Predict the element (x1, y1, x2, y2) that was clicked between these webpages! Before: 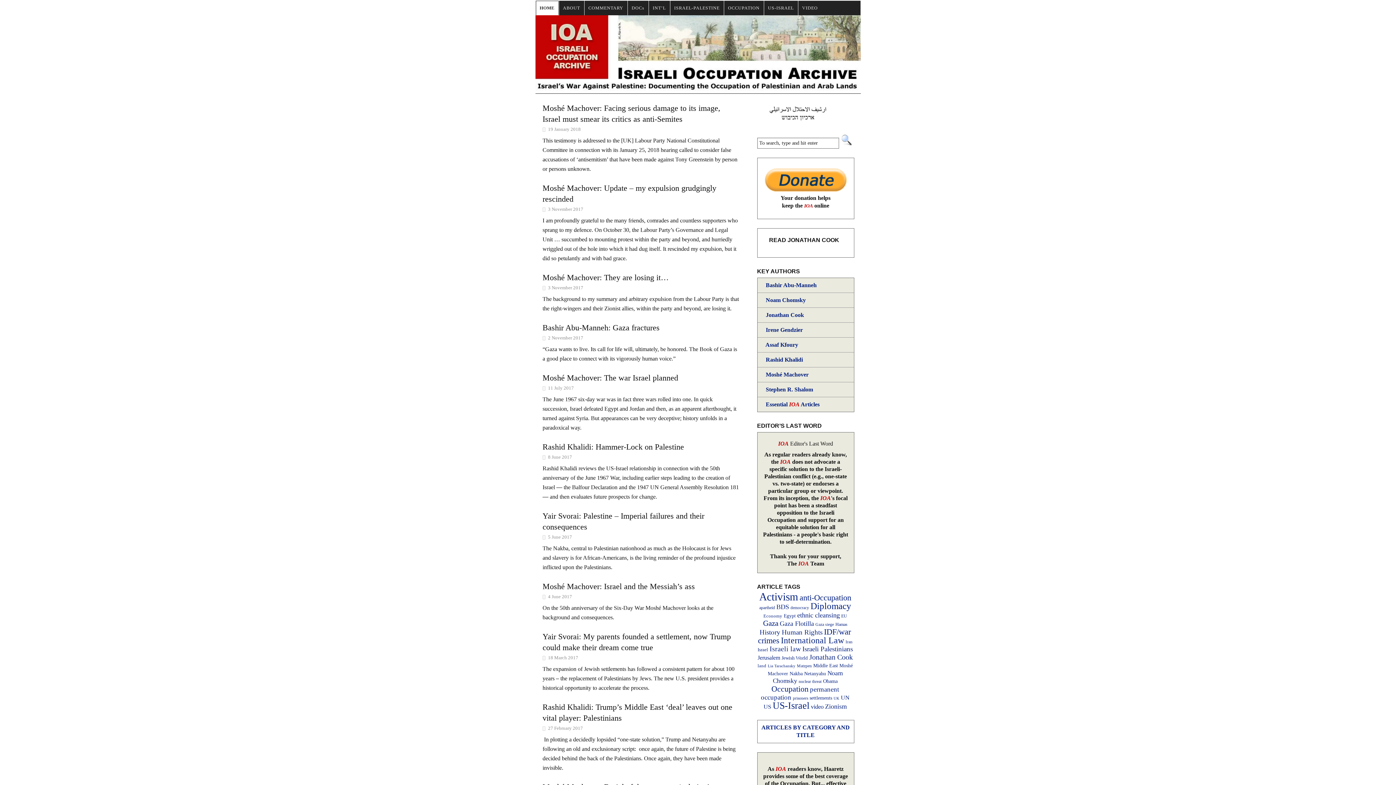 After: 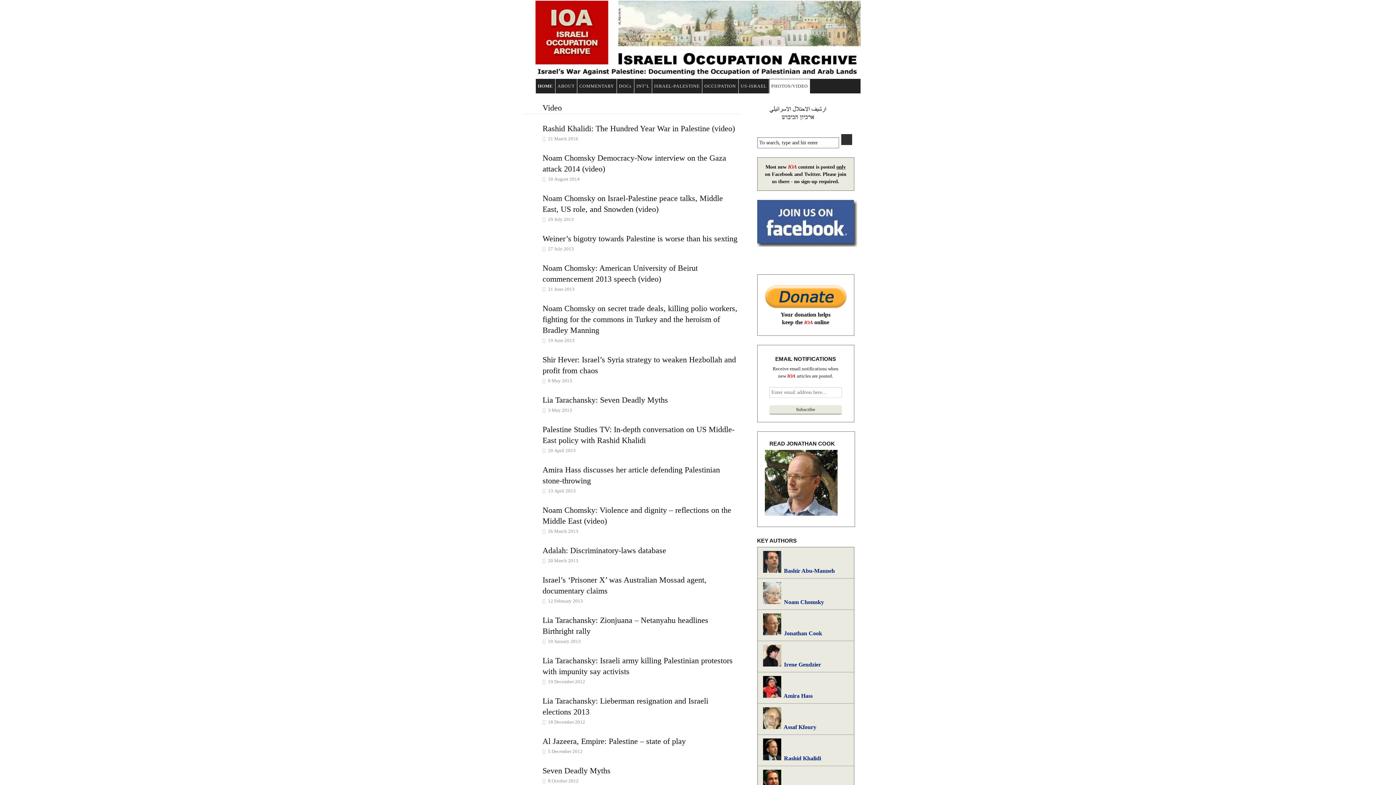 Action: label: VIDEO bbox: (798, 0, 822, 15)